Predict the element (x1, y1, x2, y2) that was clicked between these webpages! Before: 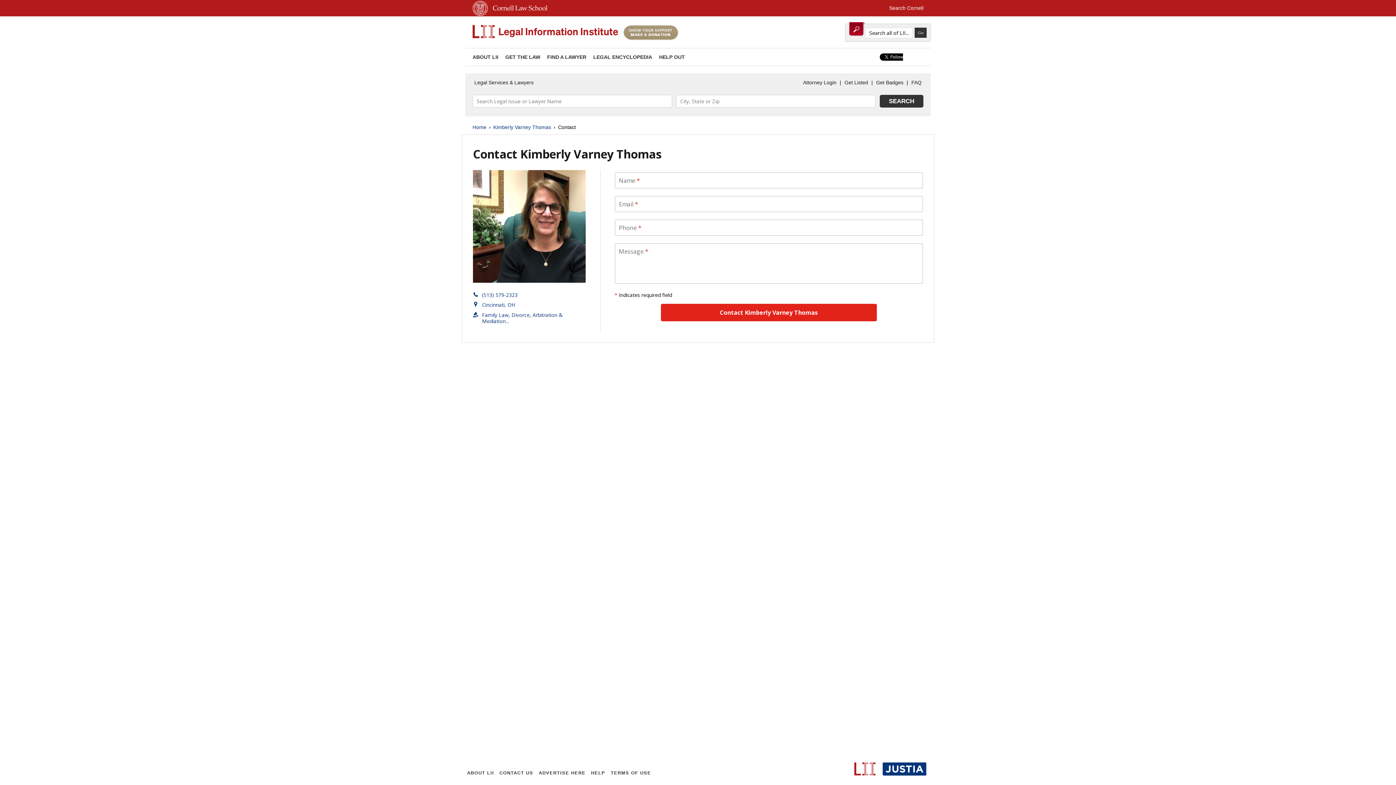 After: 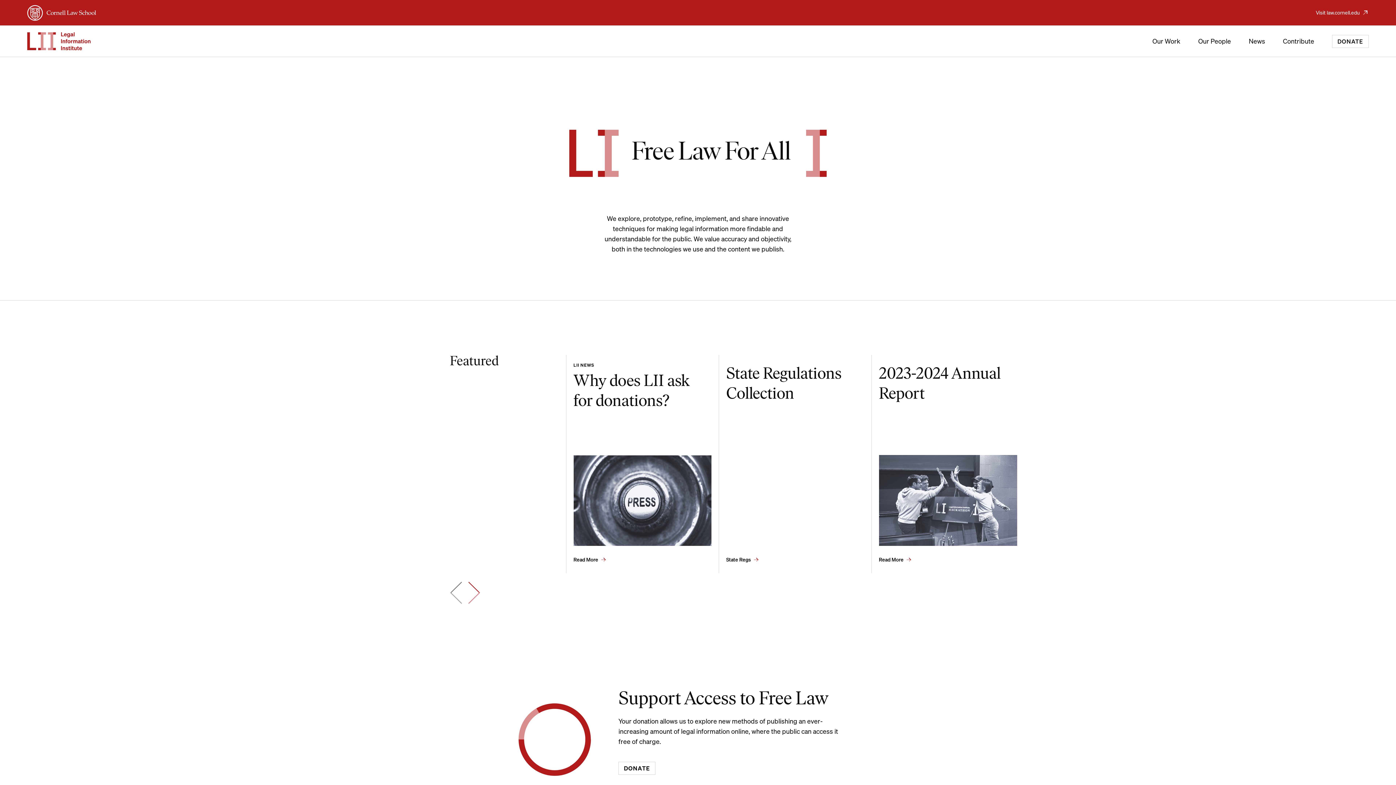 Action: bbox: (472, 54, 498, 60) label: ABOUT LII